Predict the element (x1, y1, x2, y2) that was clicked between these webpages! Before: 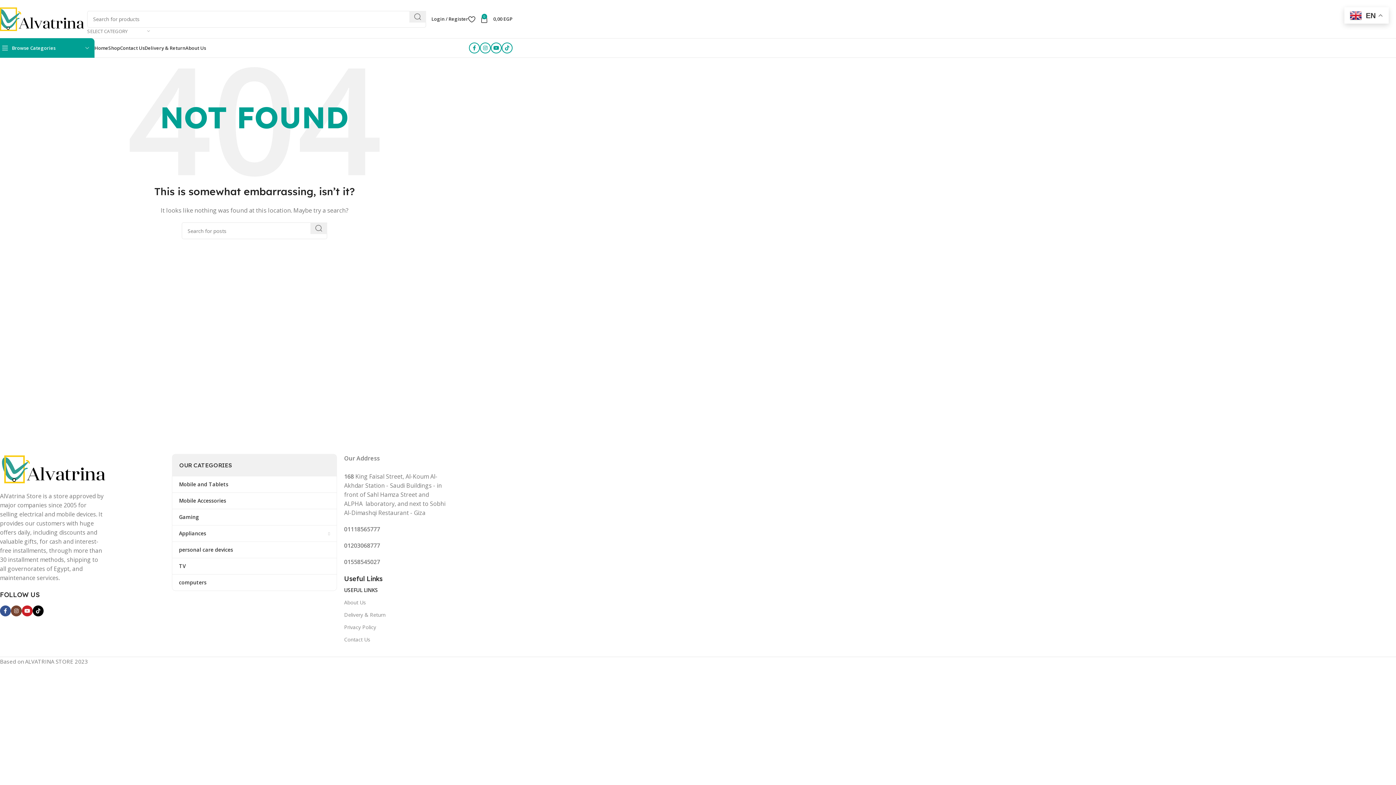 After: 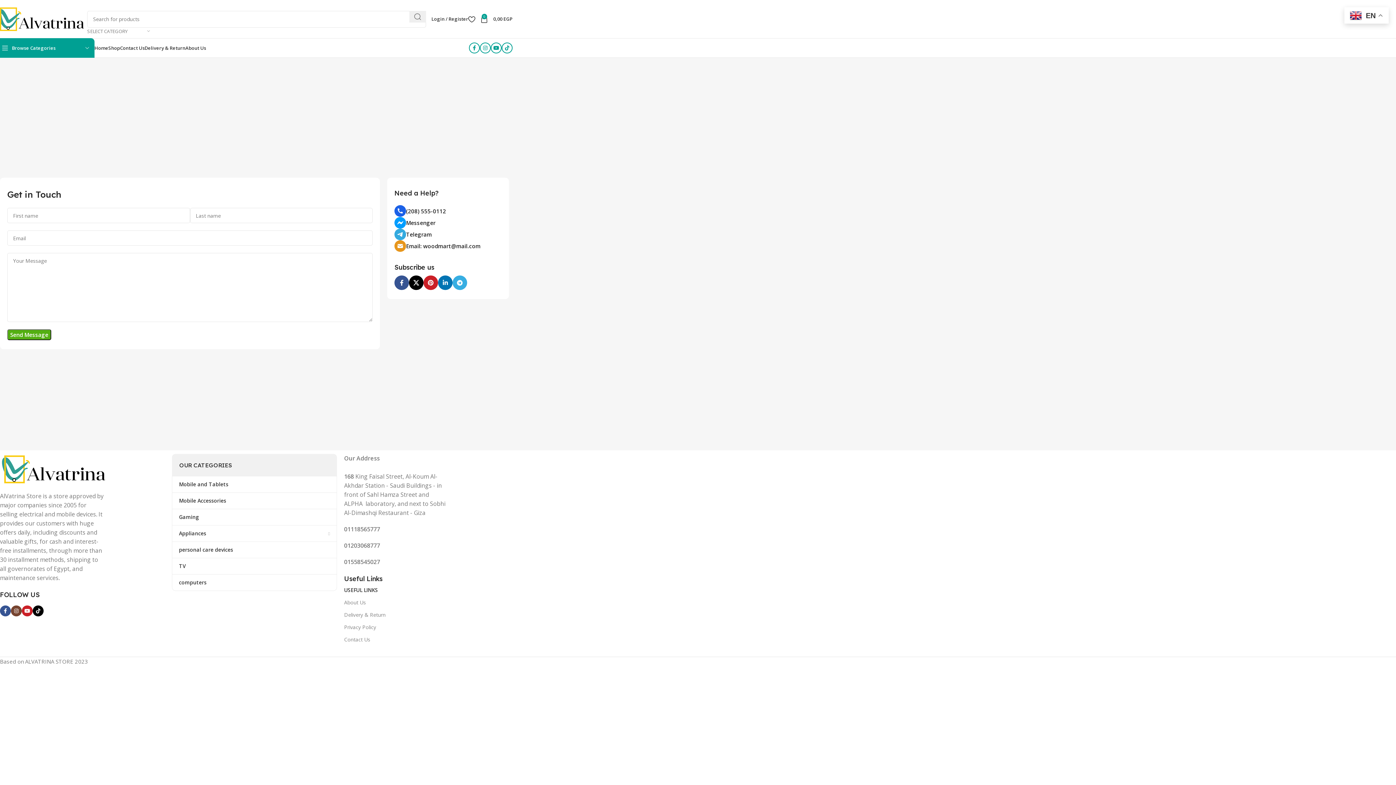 Action: label: Contact Us bbox: (344, 633, 509, 646)